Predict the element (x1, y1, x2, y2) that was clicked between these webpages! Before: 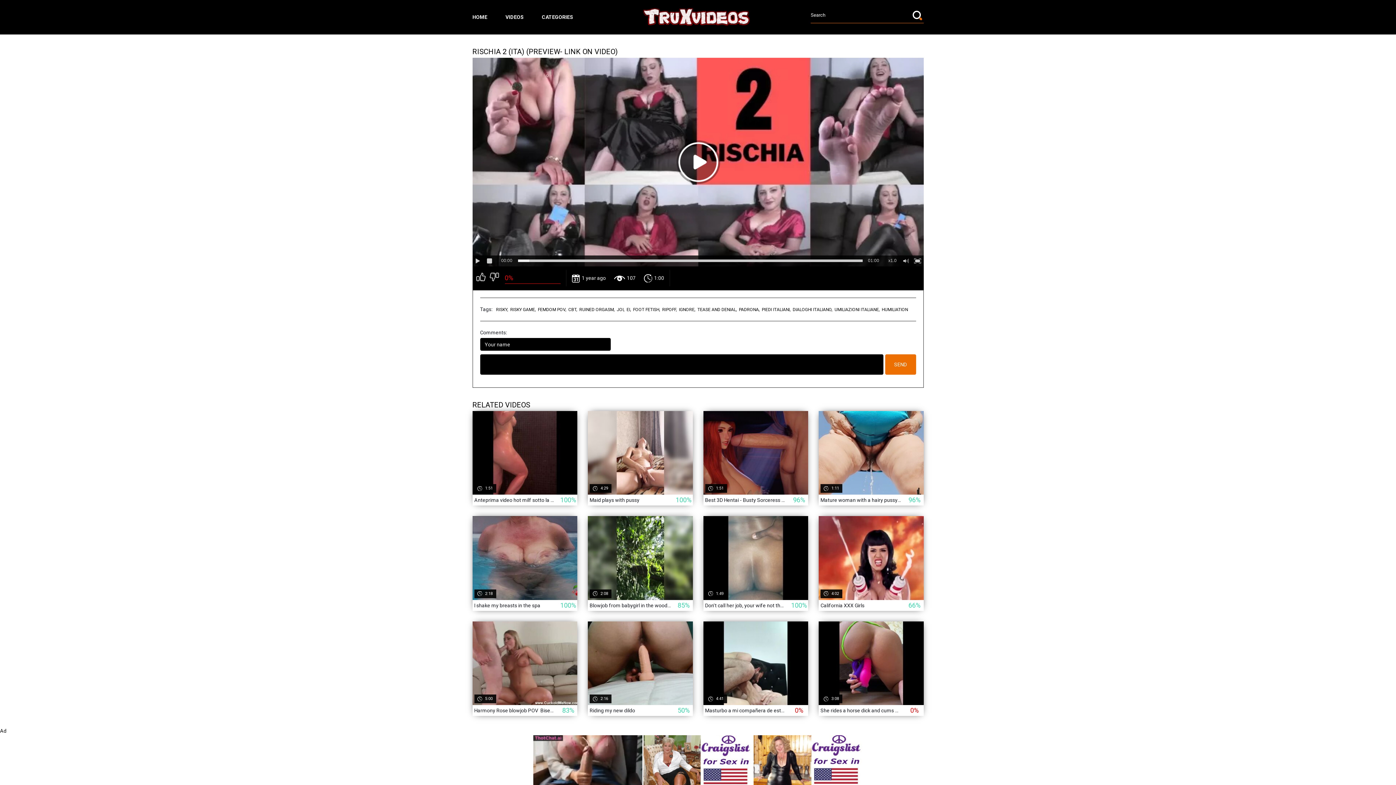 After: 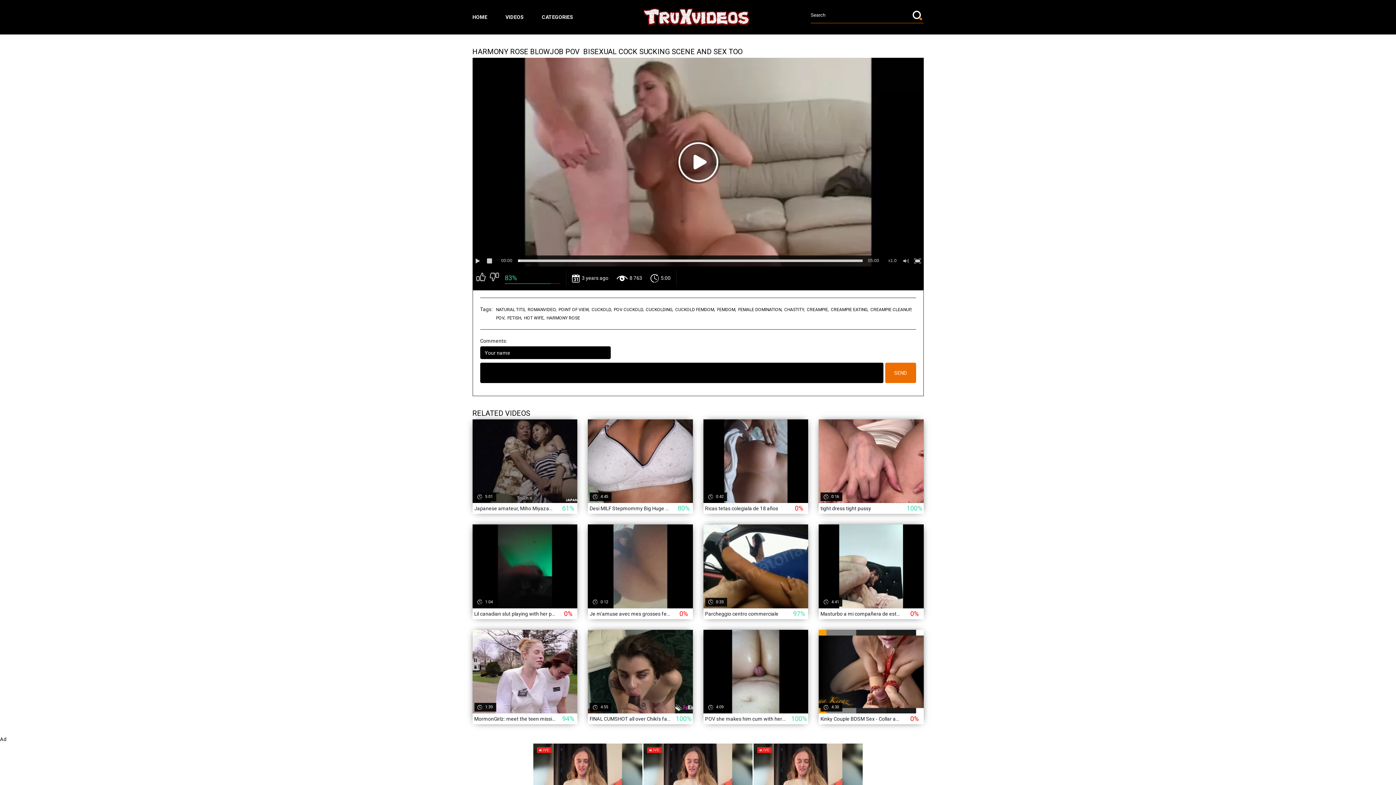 Action: label:  3 years ago
 8 763
 5:00
Harmony Rose blowjob POV  Bisexual cock sucking scene and sex too
83% bbox: (472, 621, 577, 716)